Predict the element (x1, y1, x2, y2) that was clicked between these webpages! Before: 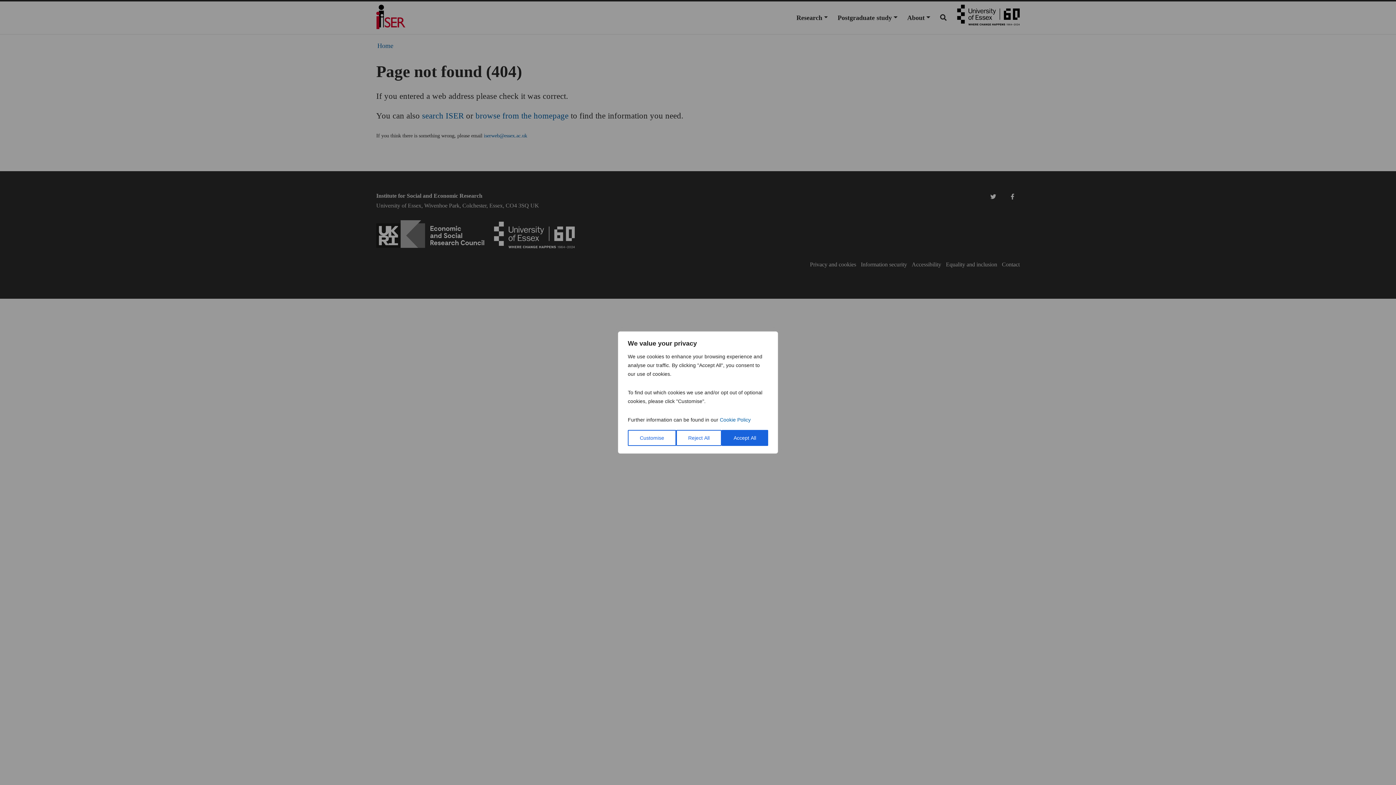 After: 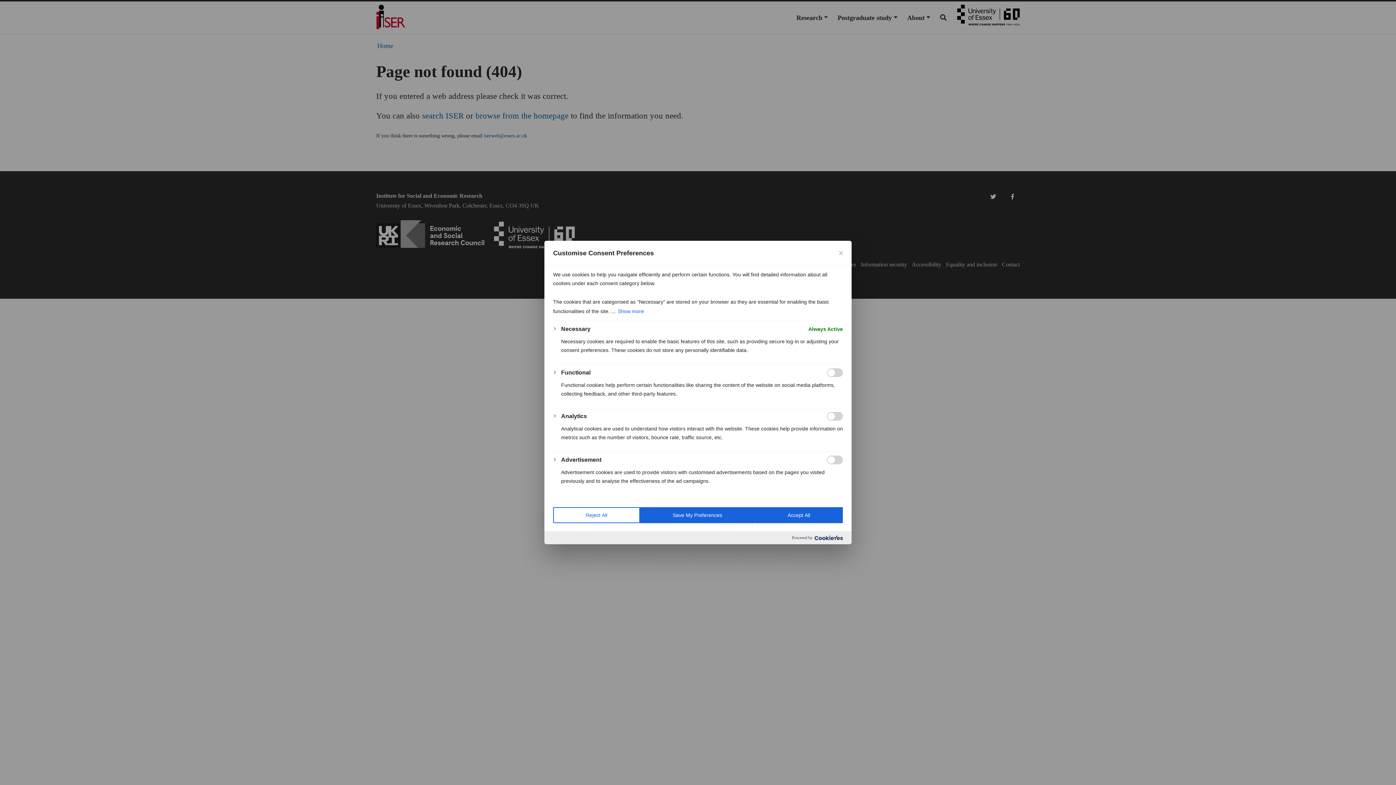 Action: label: Customise bbox: (628, 430, 676, 446)